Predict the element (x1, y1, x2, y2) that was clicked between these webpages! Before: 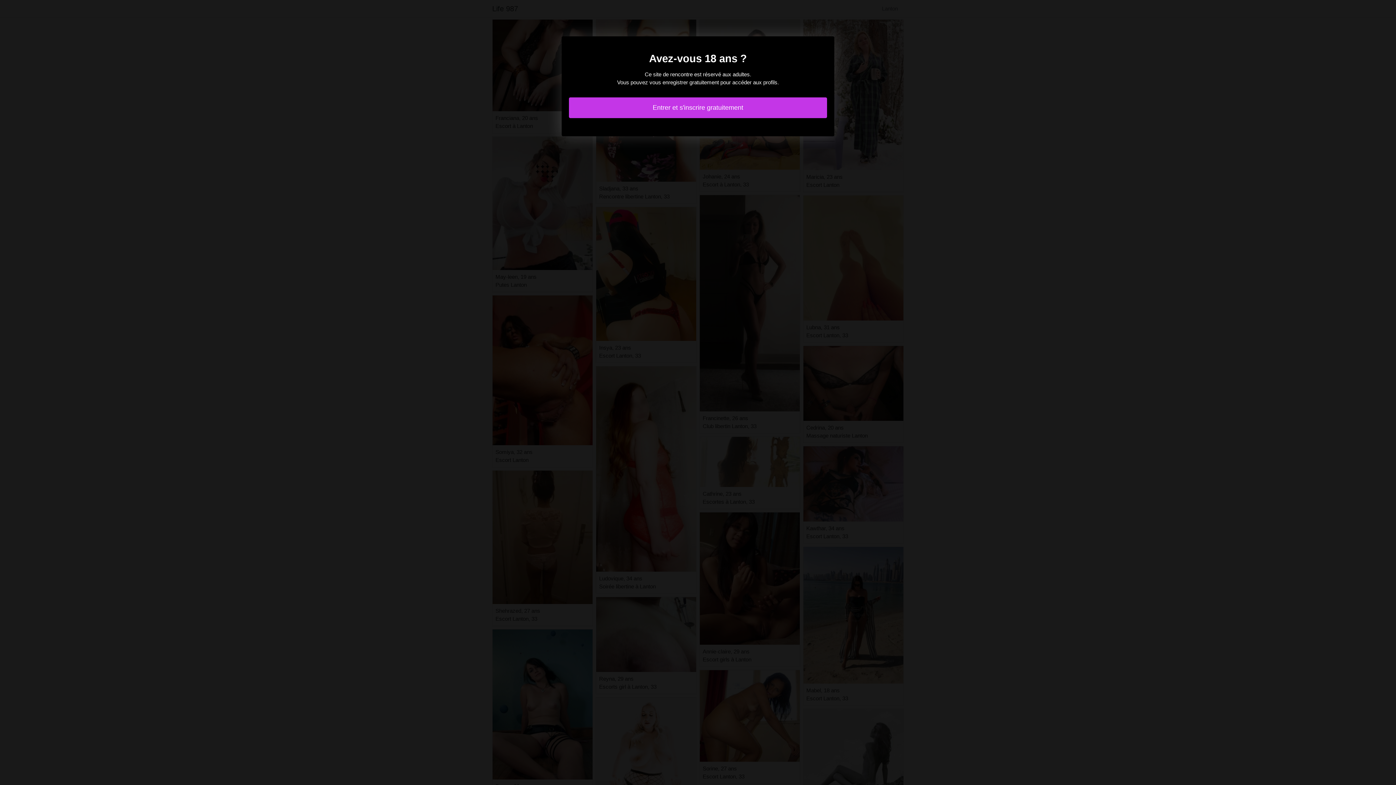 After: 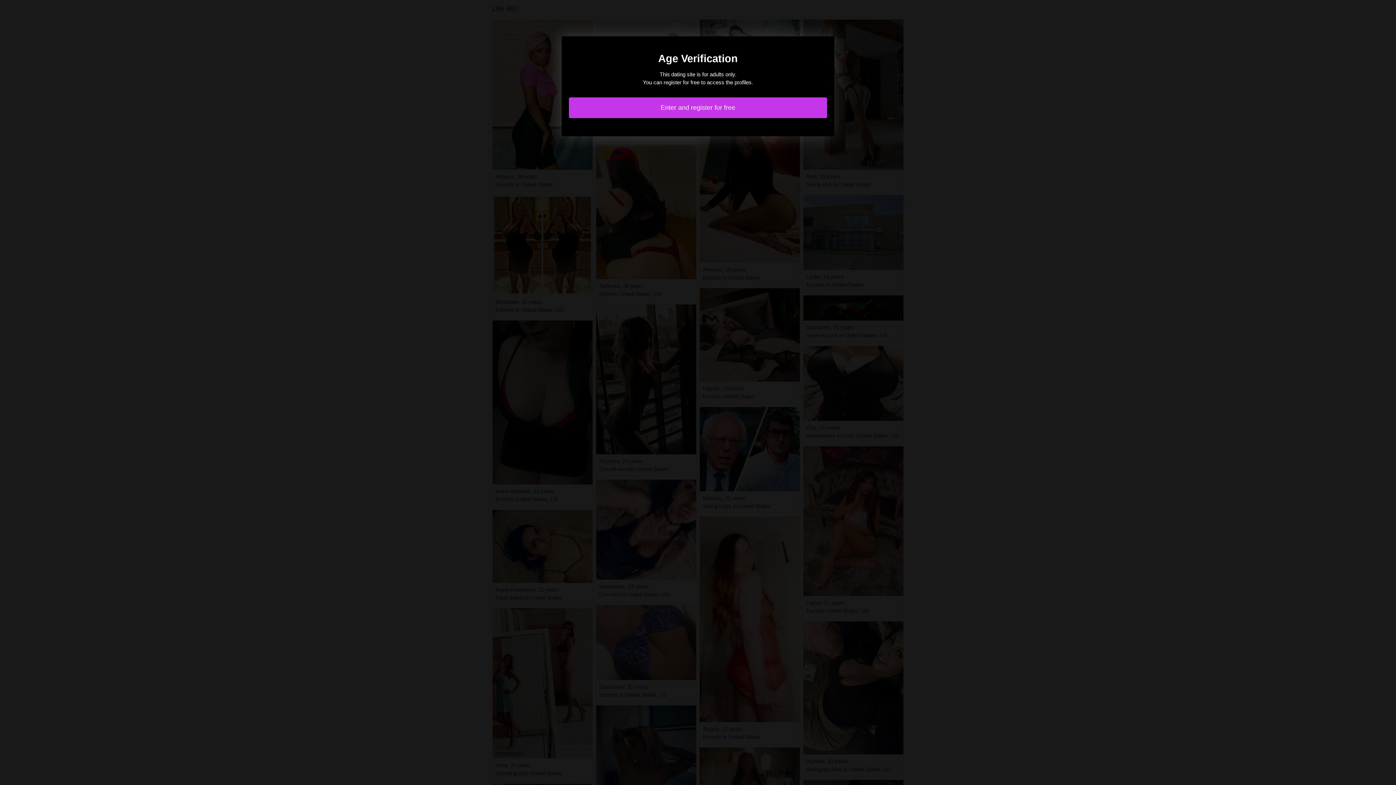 Action: label: Entrer et s'inscrire gratuitement bbox: (569, 97, 827, 118)